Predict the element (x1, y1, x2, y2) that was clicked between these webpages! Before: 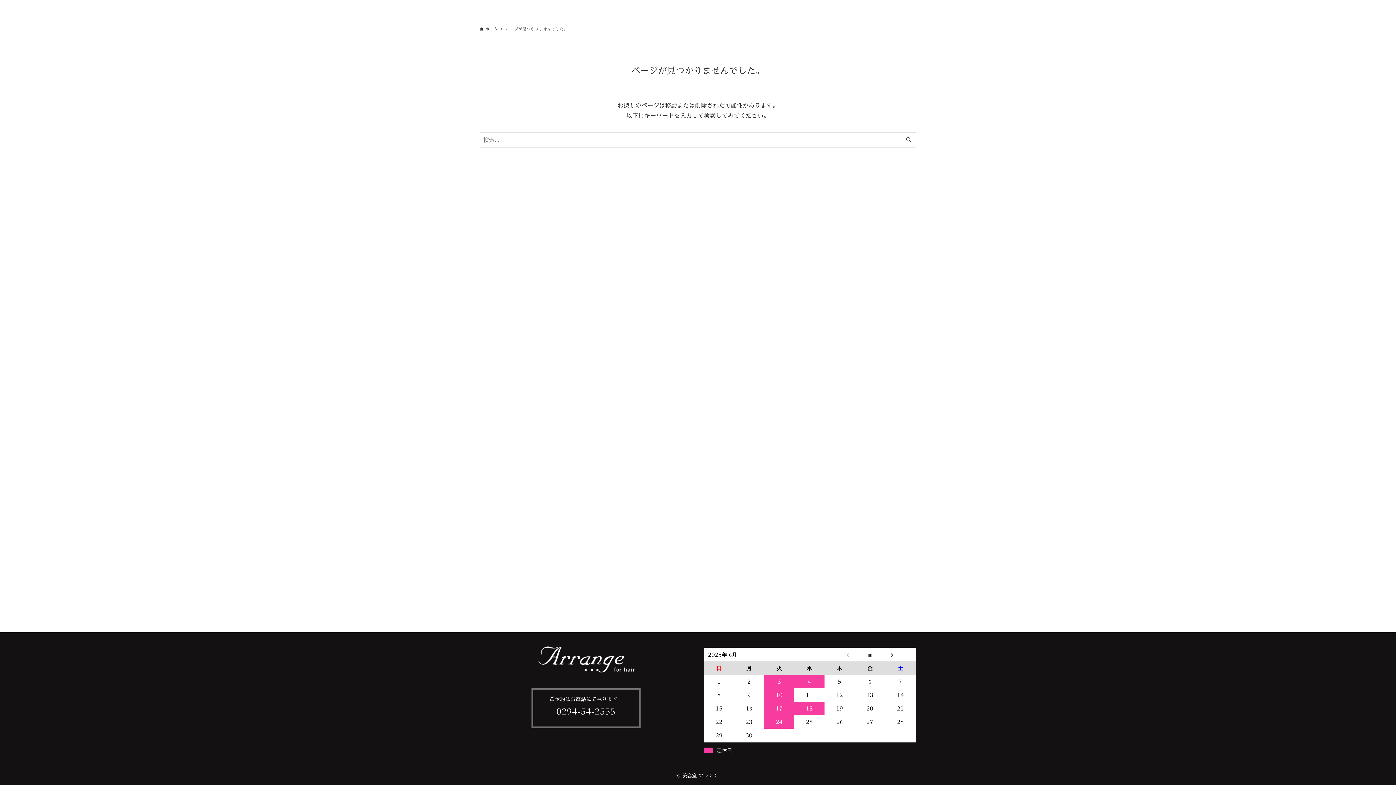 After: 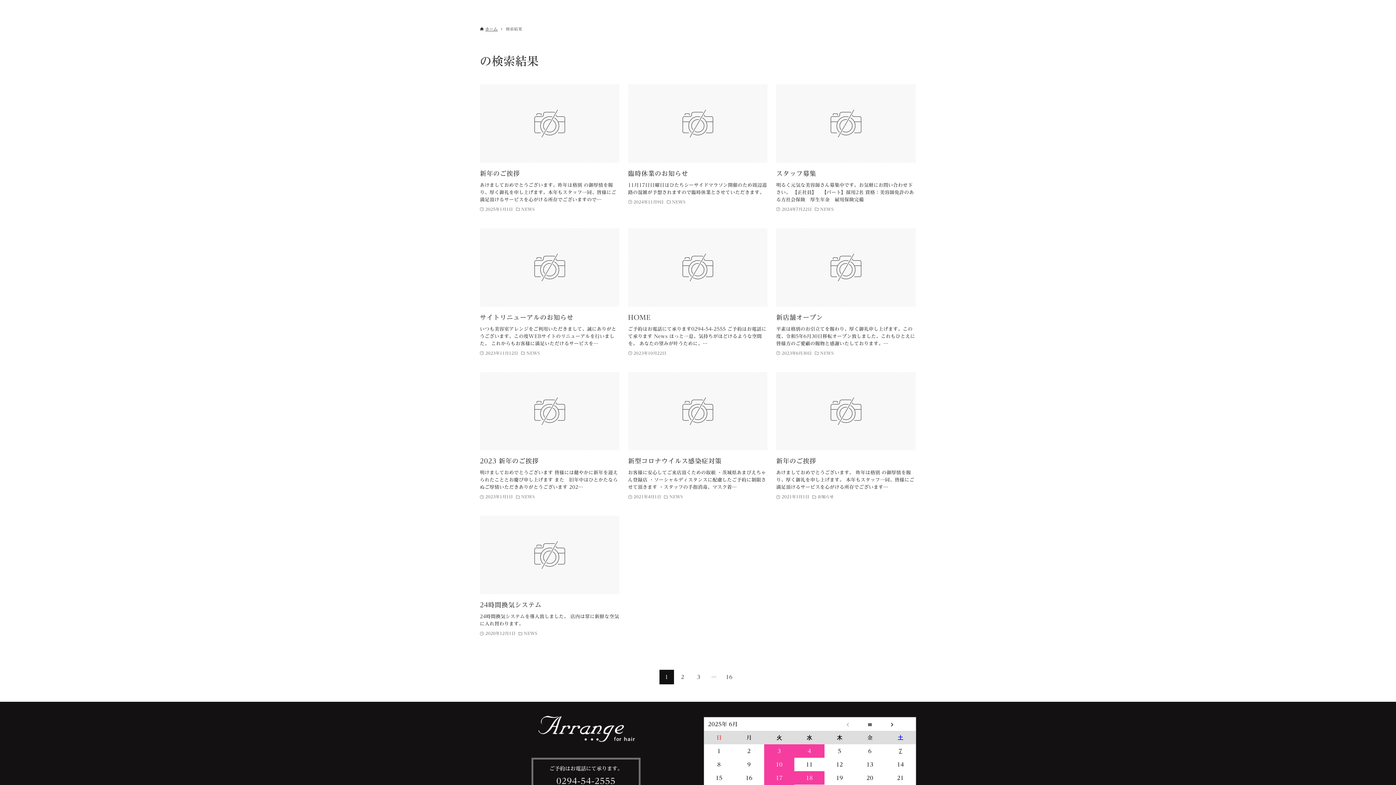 Action: label: 検索ボタン bbox: (901, 132, 916, 147)